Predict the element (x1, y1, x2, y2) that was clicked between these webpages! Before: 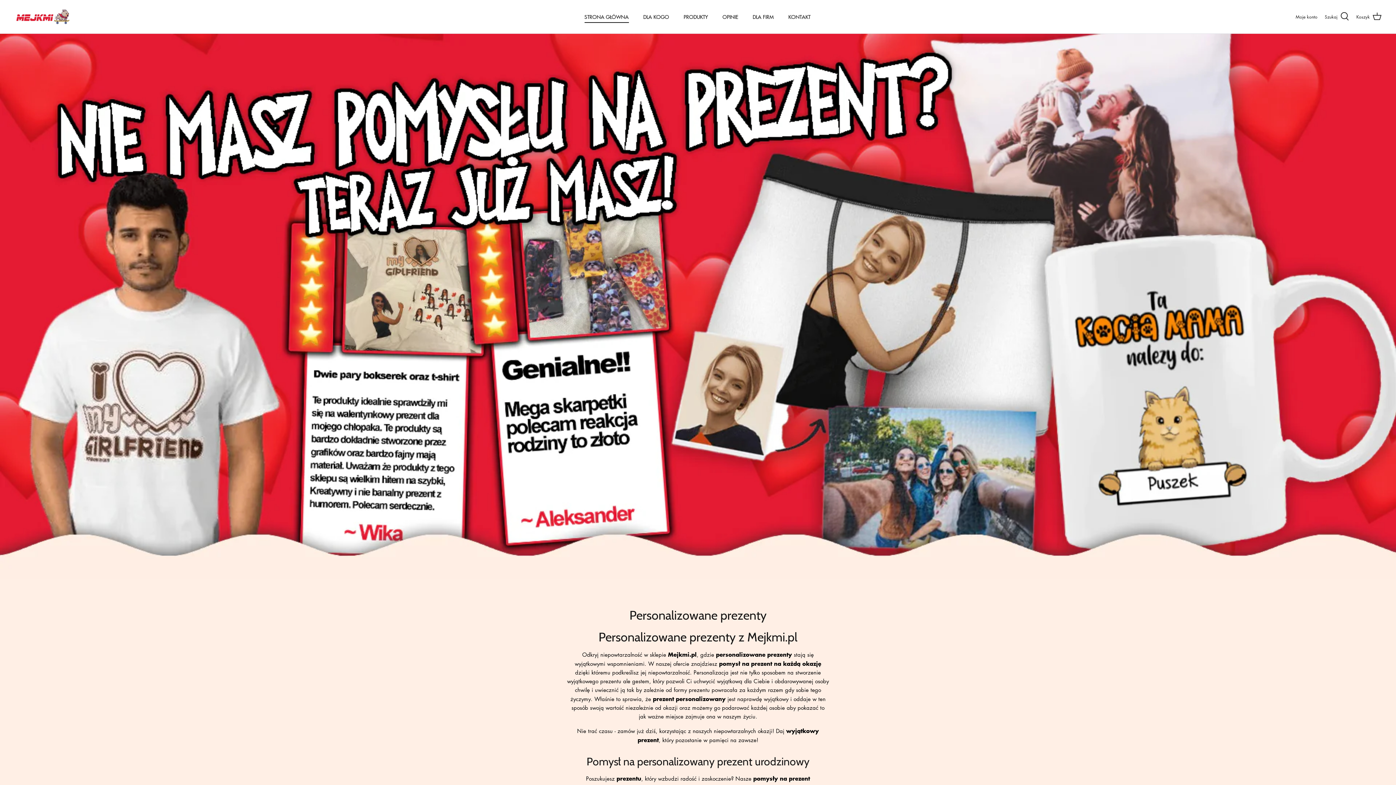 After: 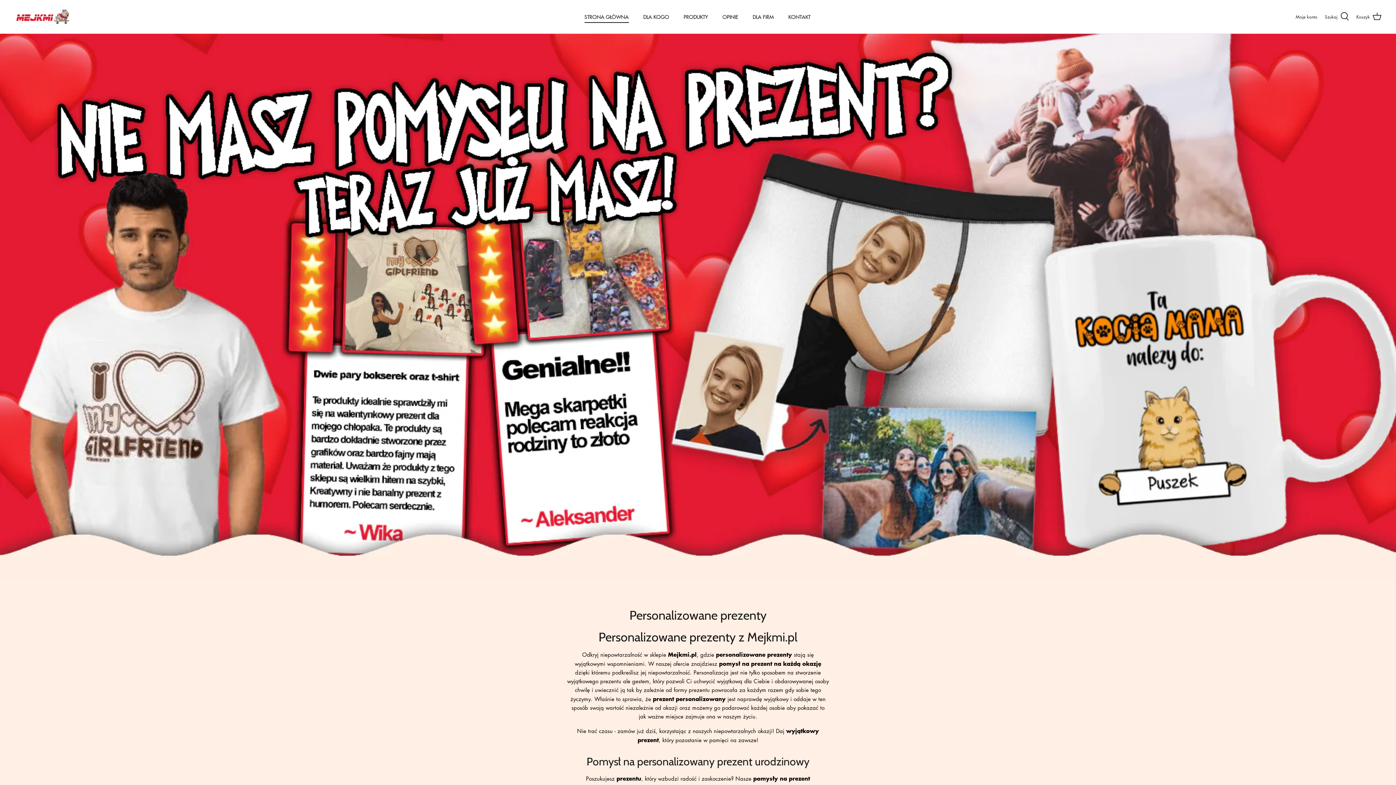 Action: bbox: (14, 7, 70, 26)